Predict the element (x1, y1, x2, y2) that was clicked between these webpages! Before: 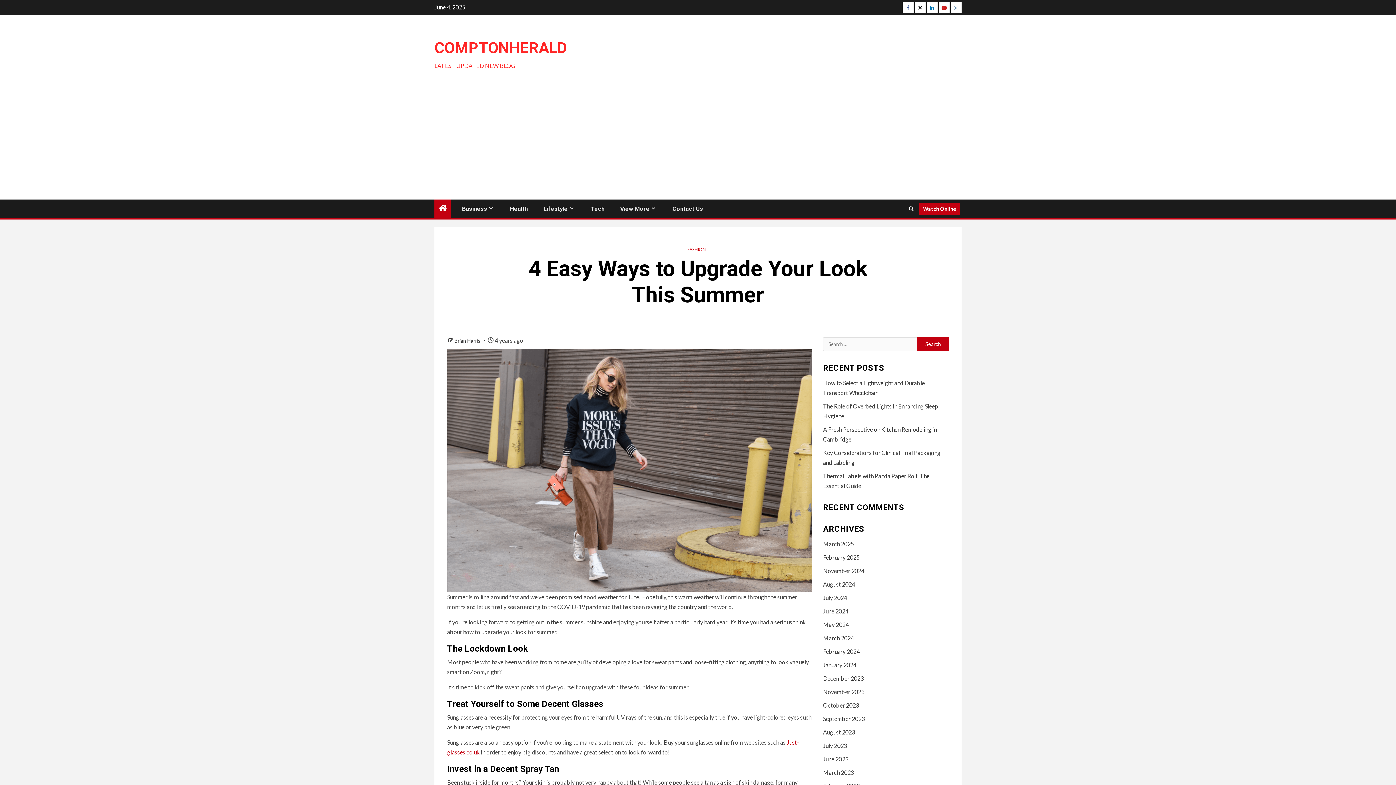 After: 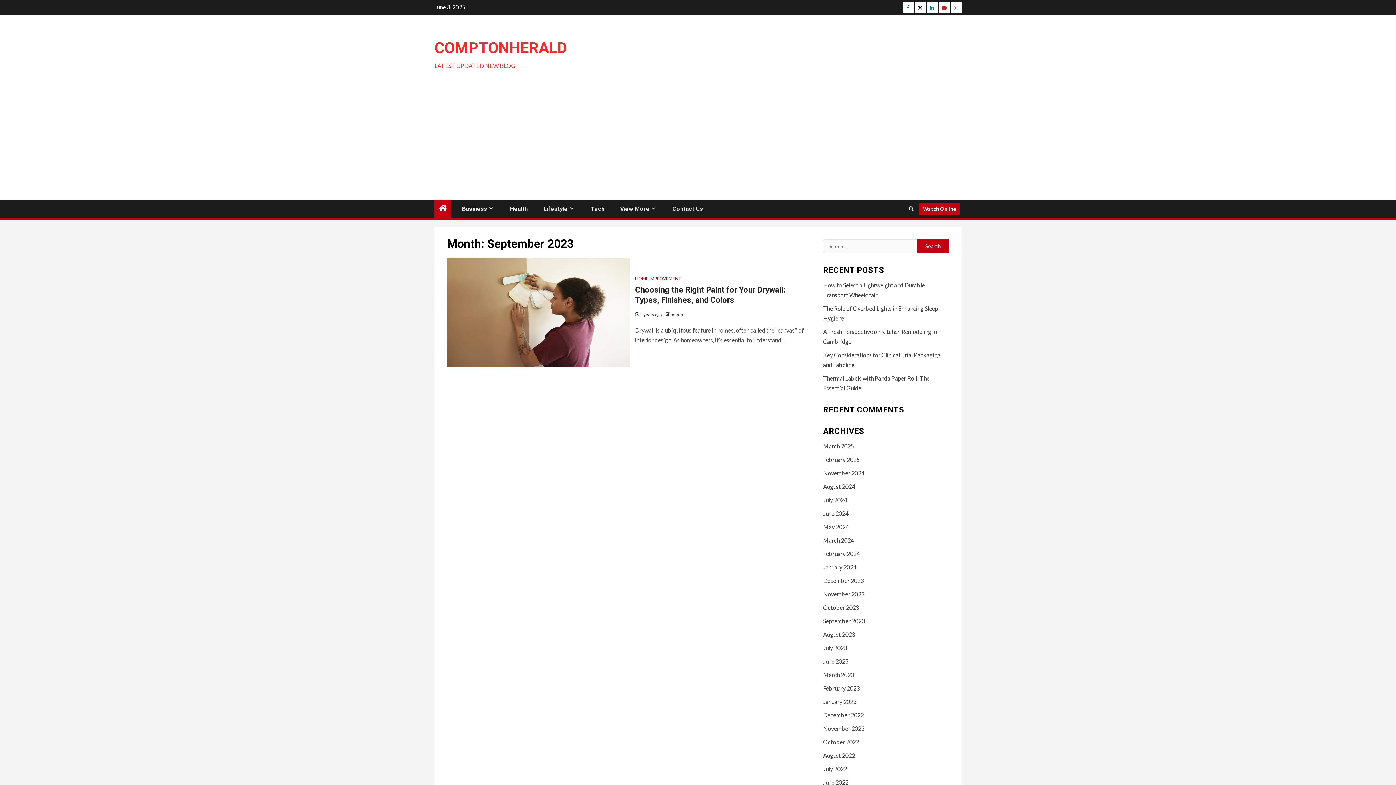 Action: bbox: (823, 715, 865, 722) label: September 2023